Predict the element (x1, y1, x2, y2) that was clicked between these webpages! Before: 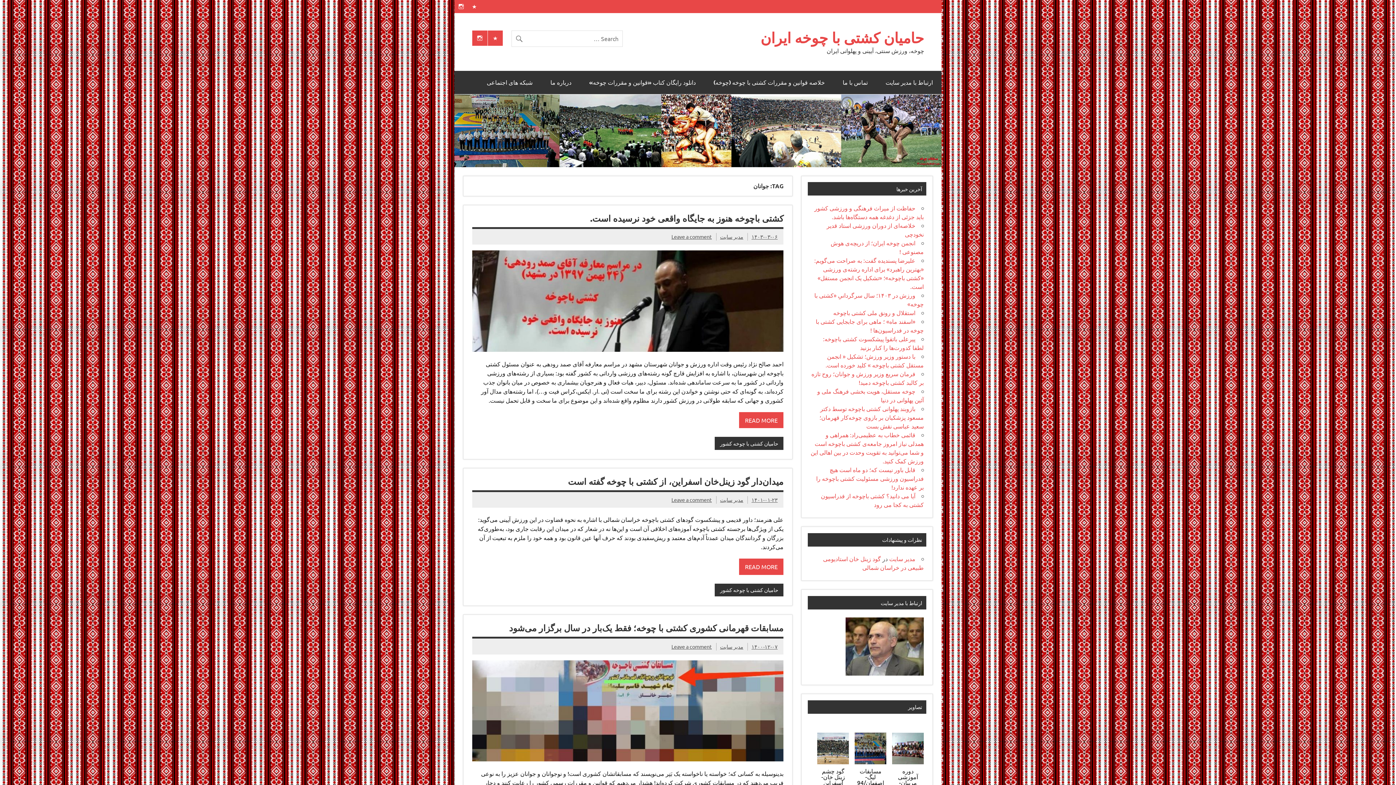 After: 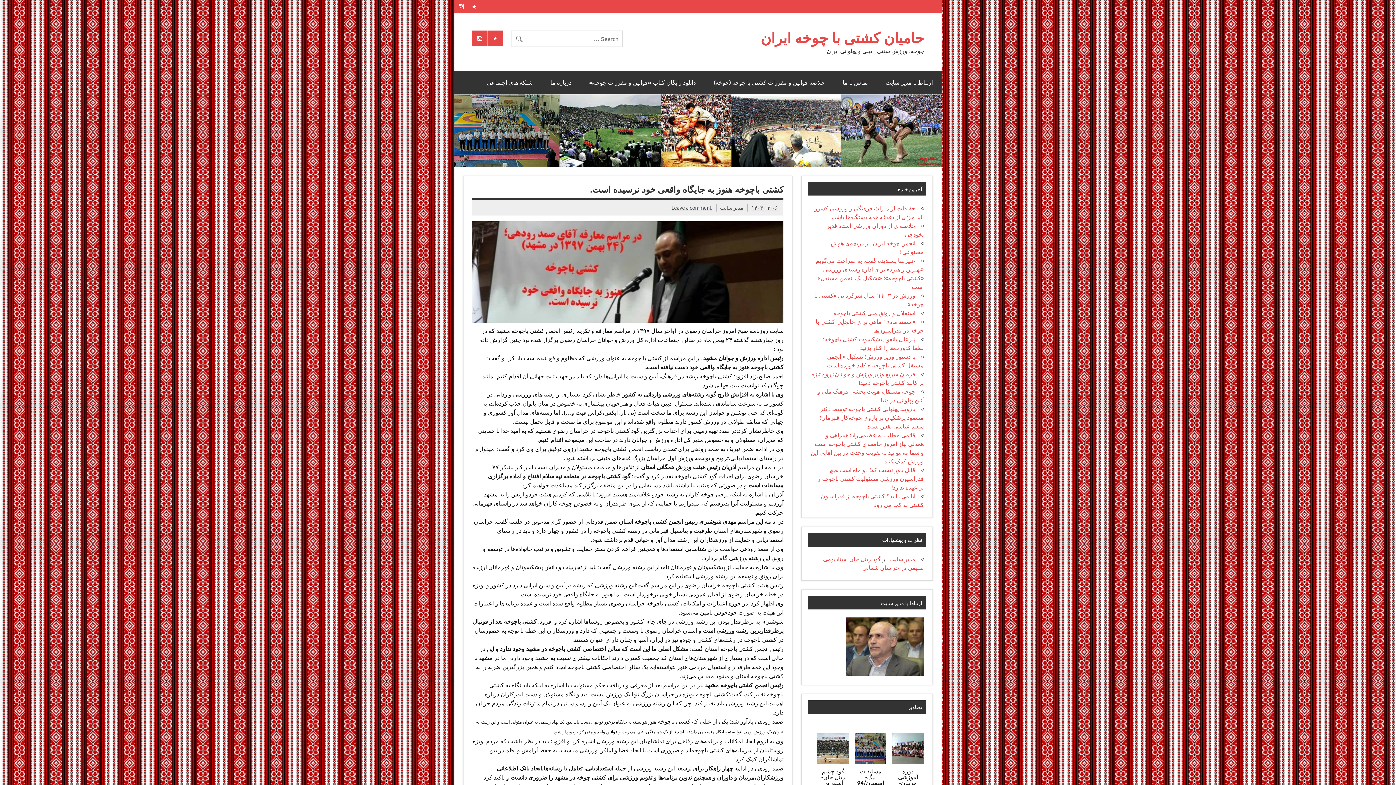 Action: bbox: (751, 233, 777, 240) label: ۱۴۰۳-۰۳-۰۶